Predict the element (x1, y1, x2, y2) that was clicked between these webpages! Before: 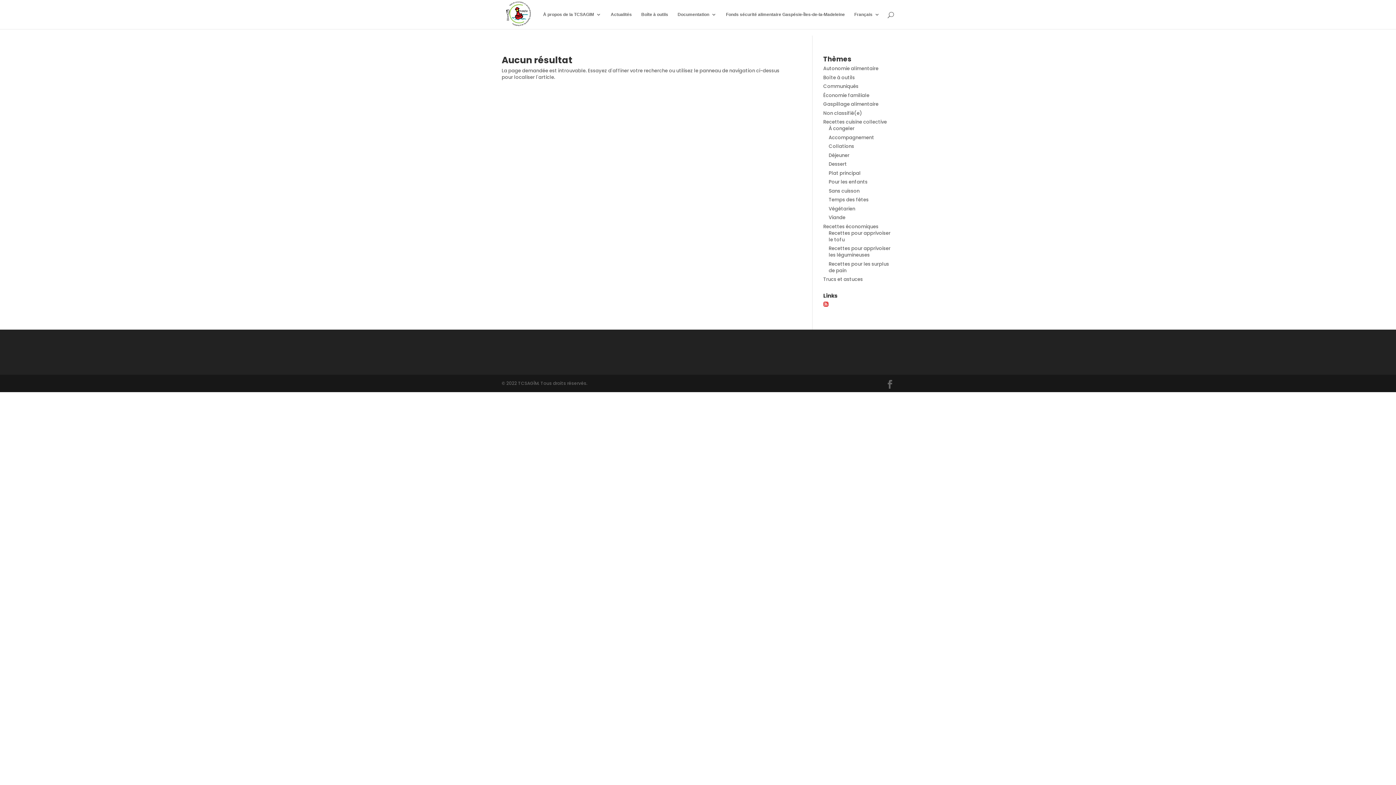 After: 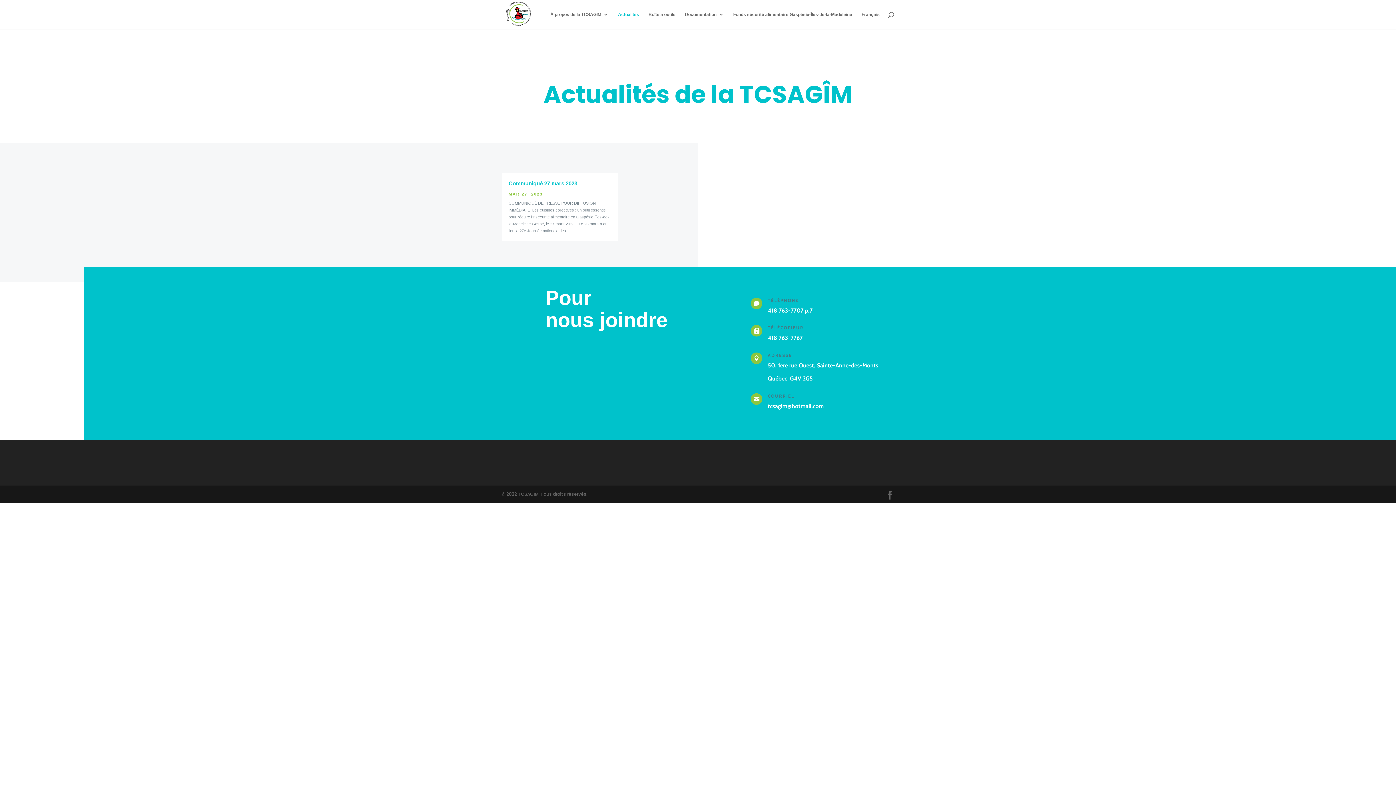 Action: label: Actualités bbox: (610, 12, 632, 29)